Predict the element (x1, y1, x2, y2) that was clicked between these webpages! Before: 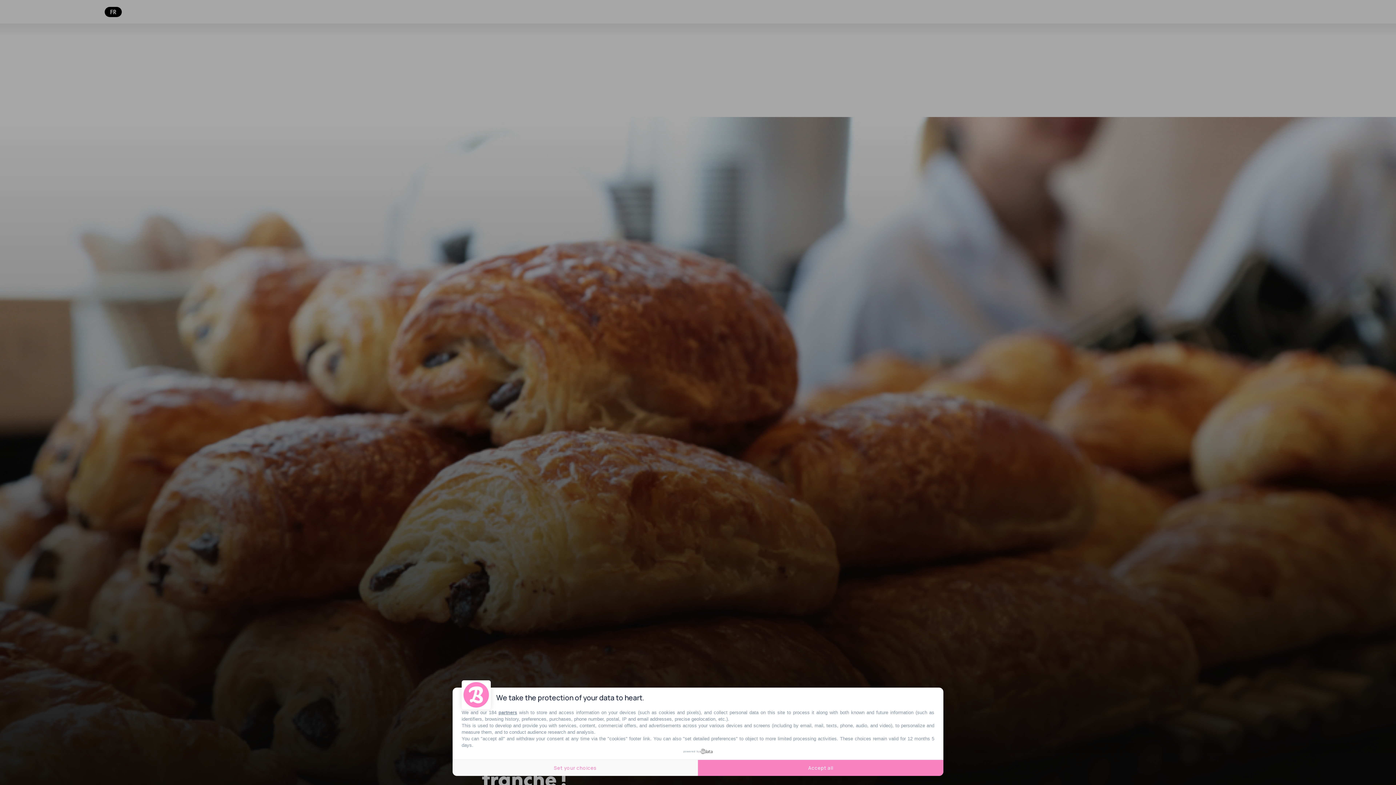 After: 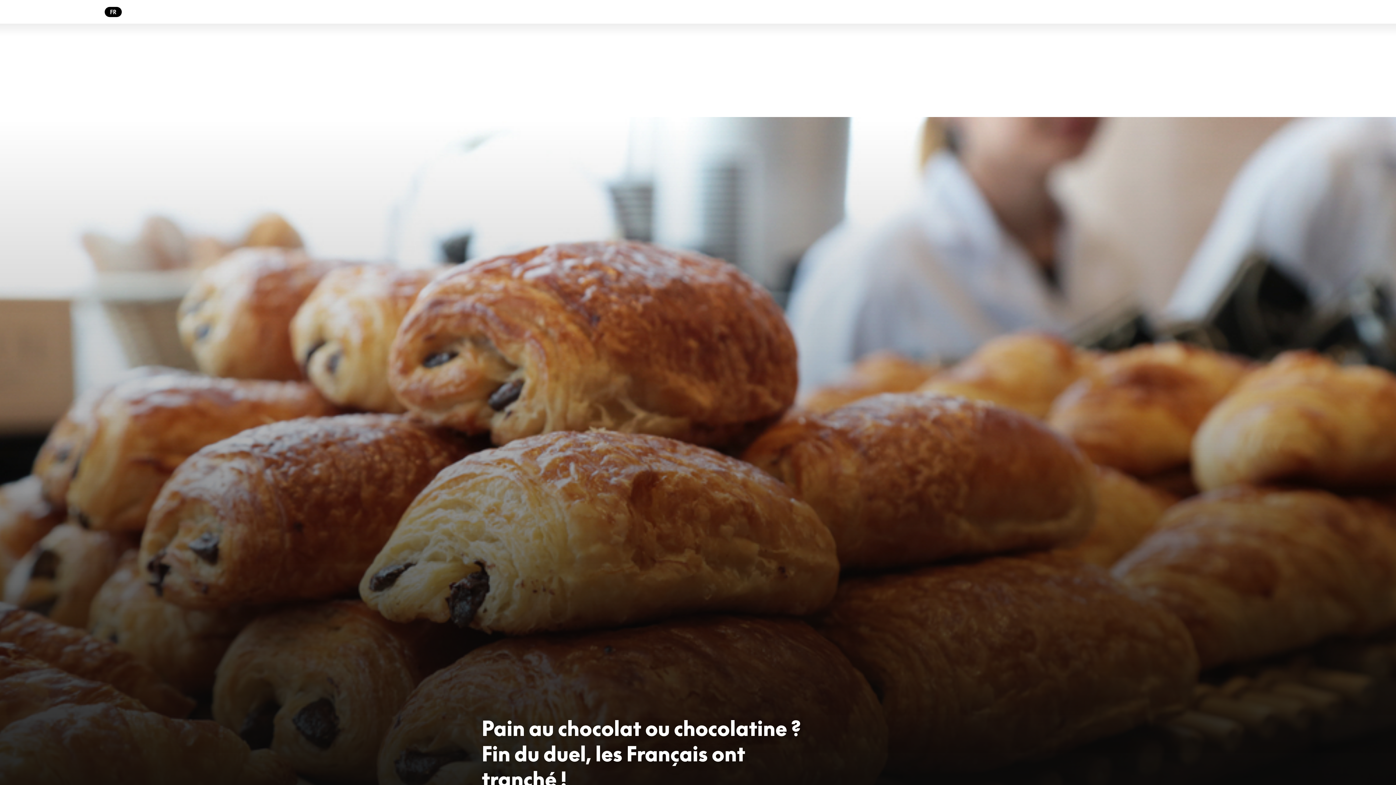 Action: label: Accept all bbox: (698, 760, 943, 776)